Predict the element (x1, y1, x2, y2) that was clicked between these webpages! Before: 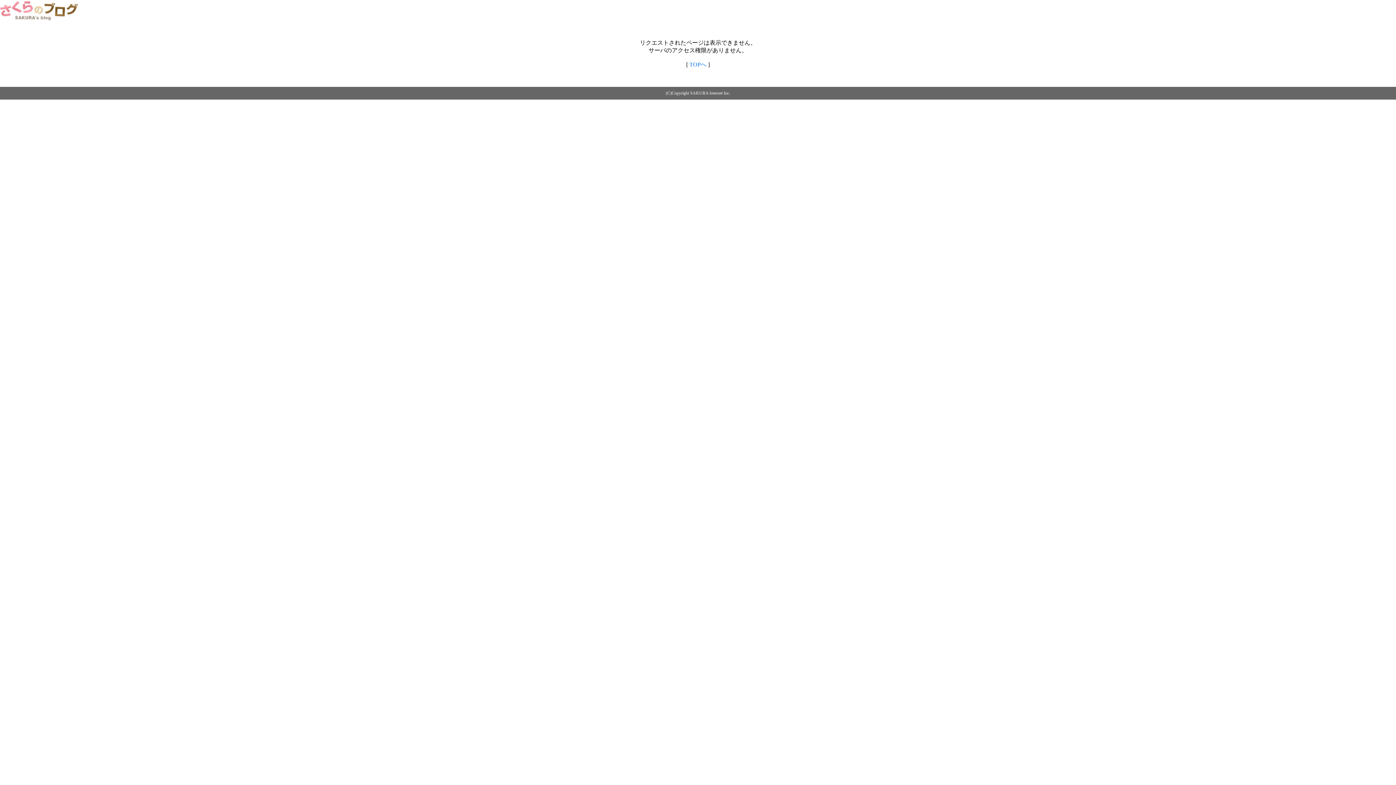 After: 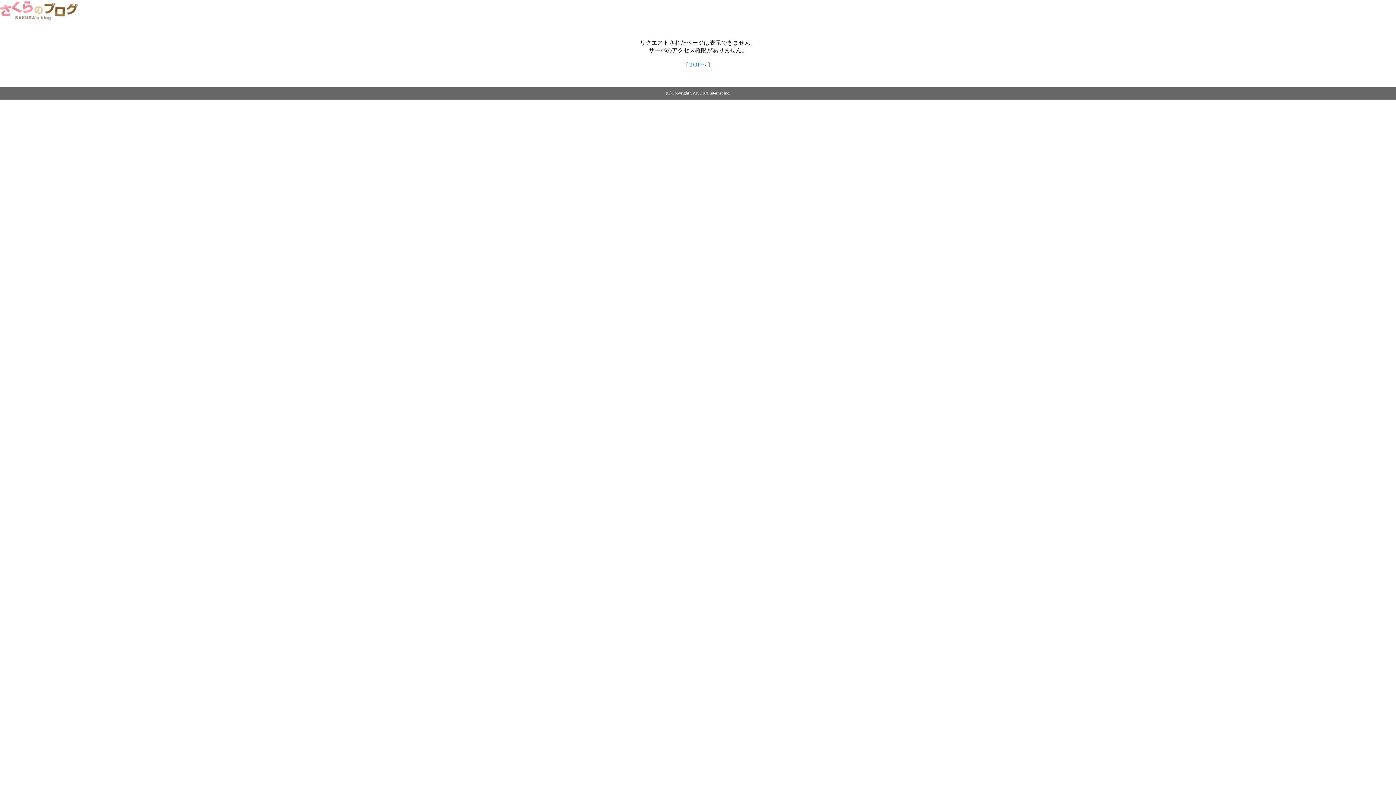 Action: bbox: (0, 14, 79, 20)